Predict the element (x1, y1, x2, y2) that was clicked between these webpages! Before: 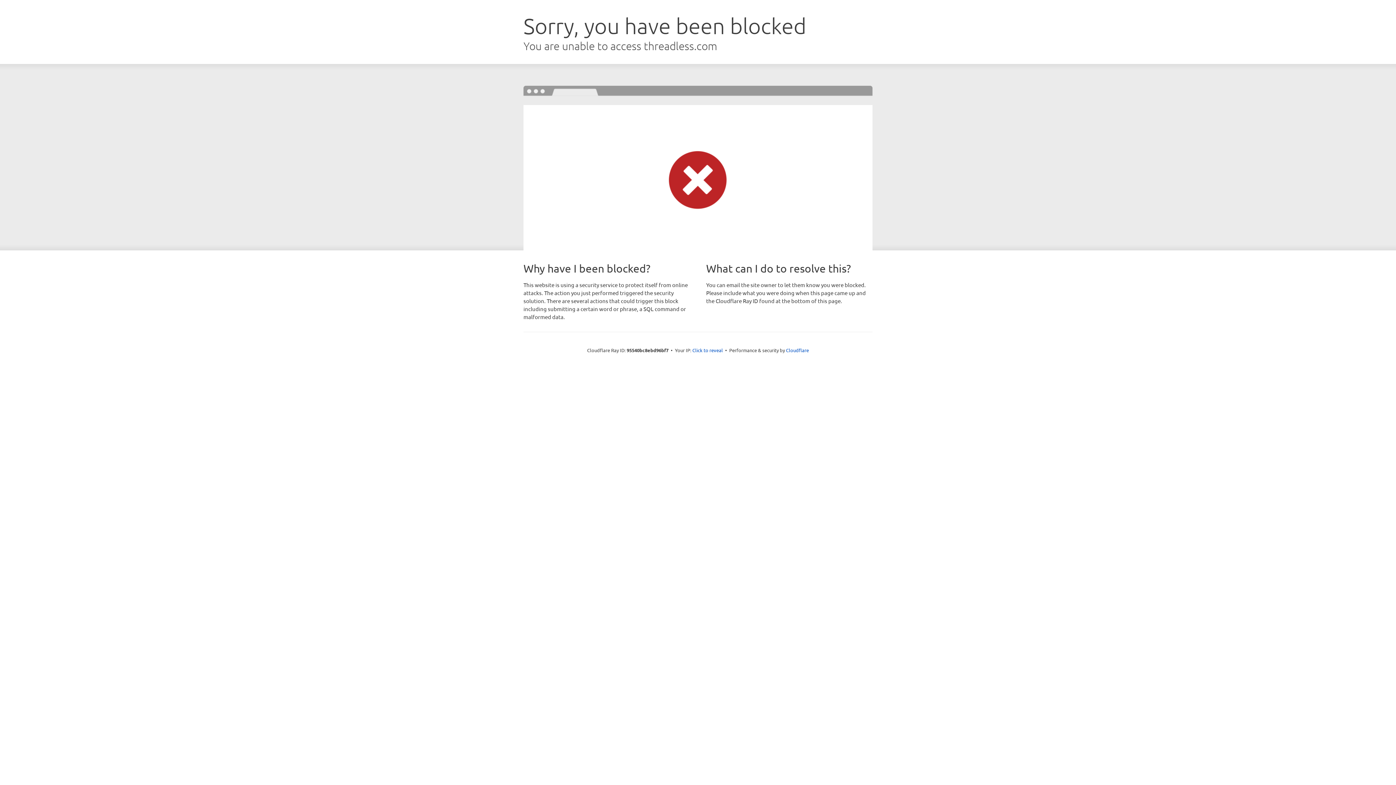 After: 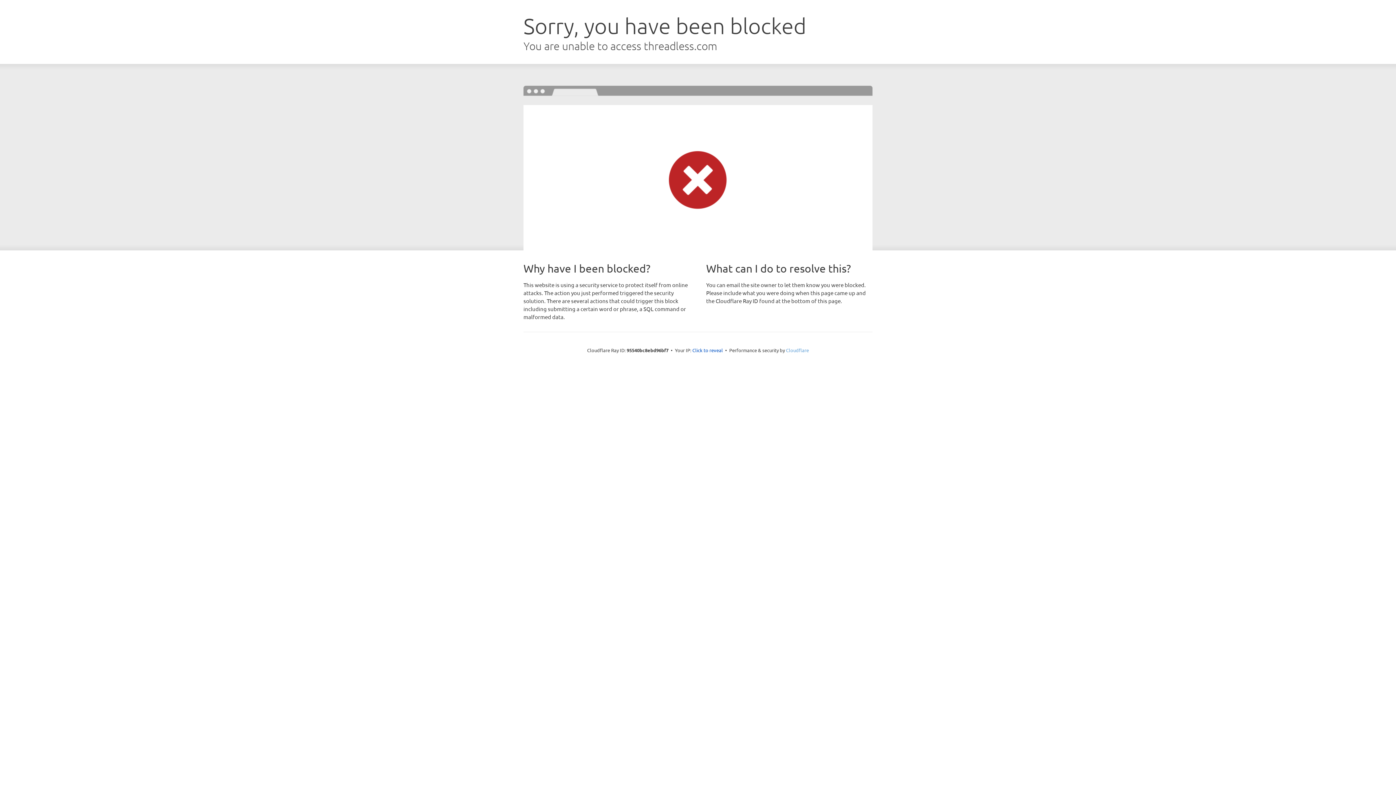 Action: label: Cloudflare bbox: (786, 347, 809, 353)